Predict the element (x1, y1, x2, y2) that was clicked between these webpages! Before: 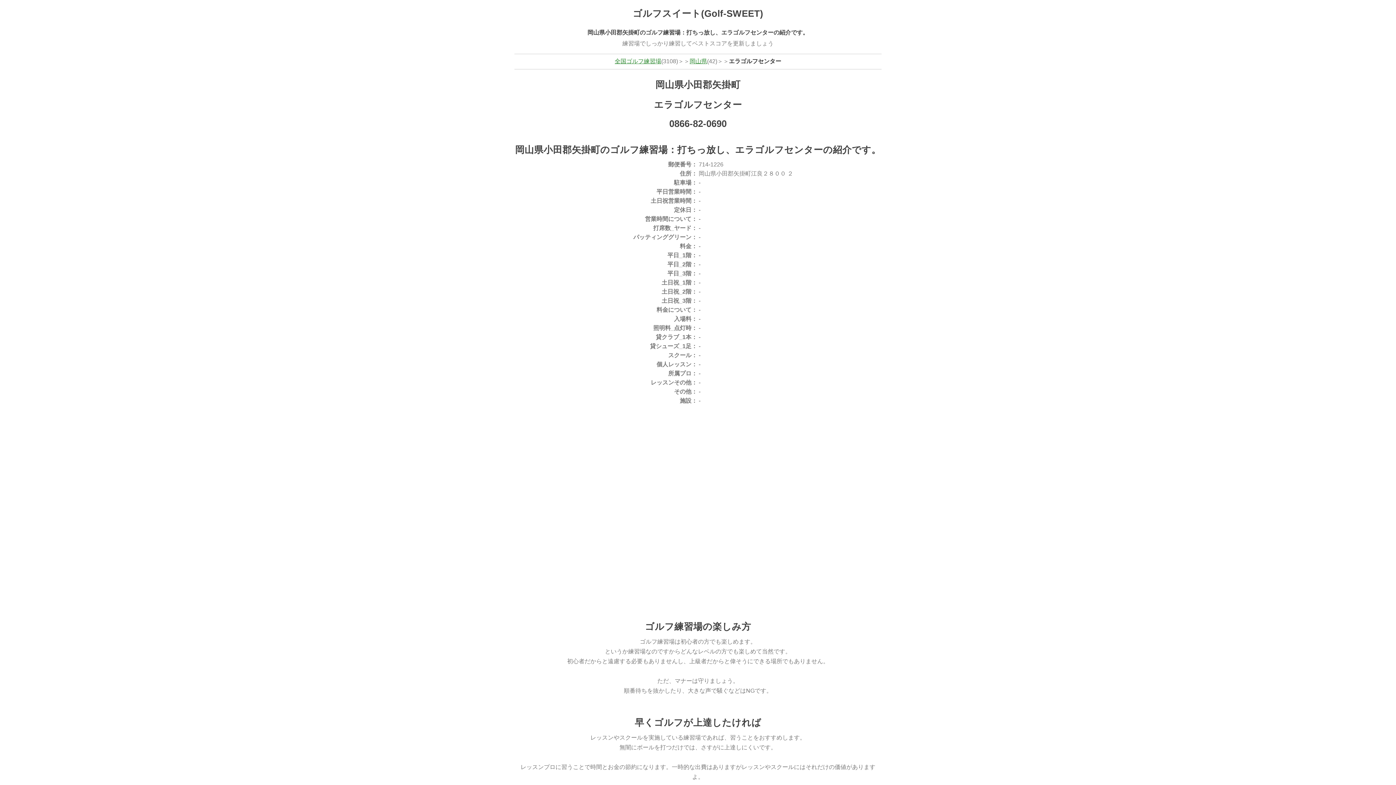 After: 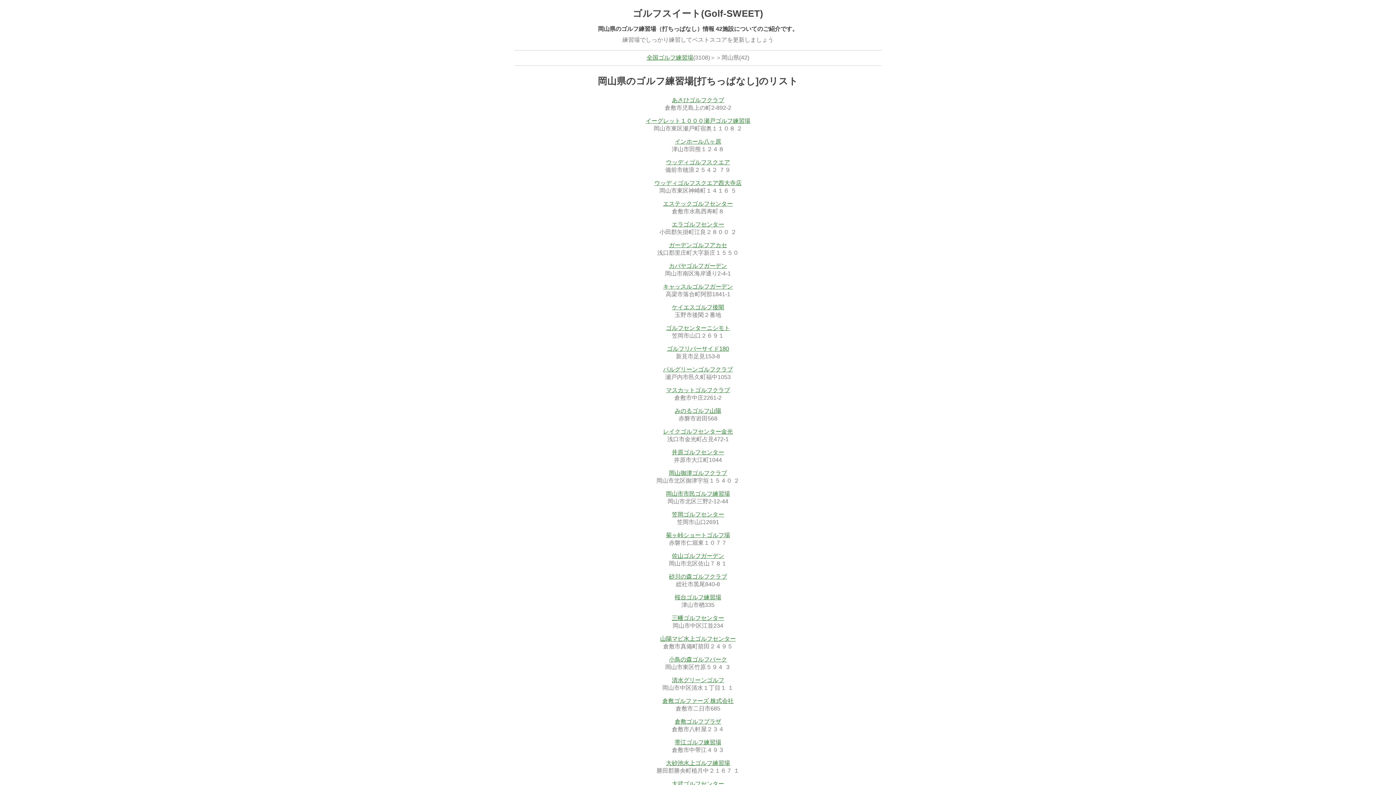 Action: bbox: (689, 58, 707, 64) label: 岡山県